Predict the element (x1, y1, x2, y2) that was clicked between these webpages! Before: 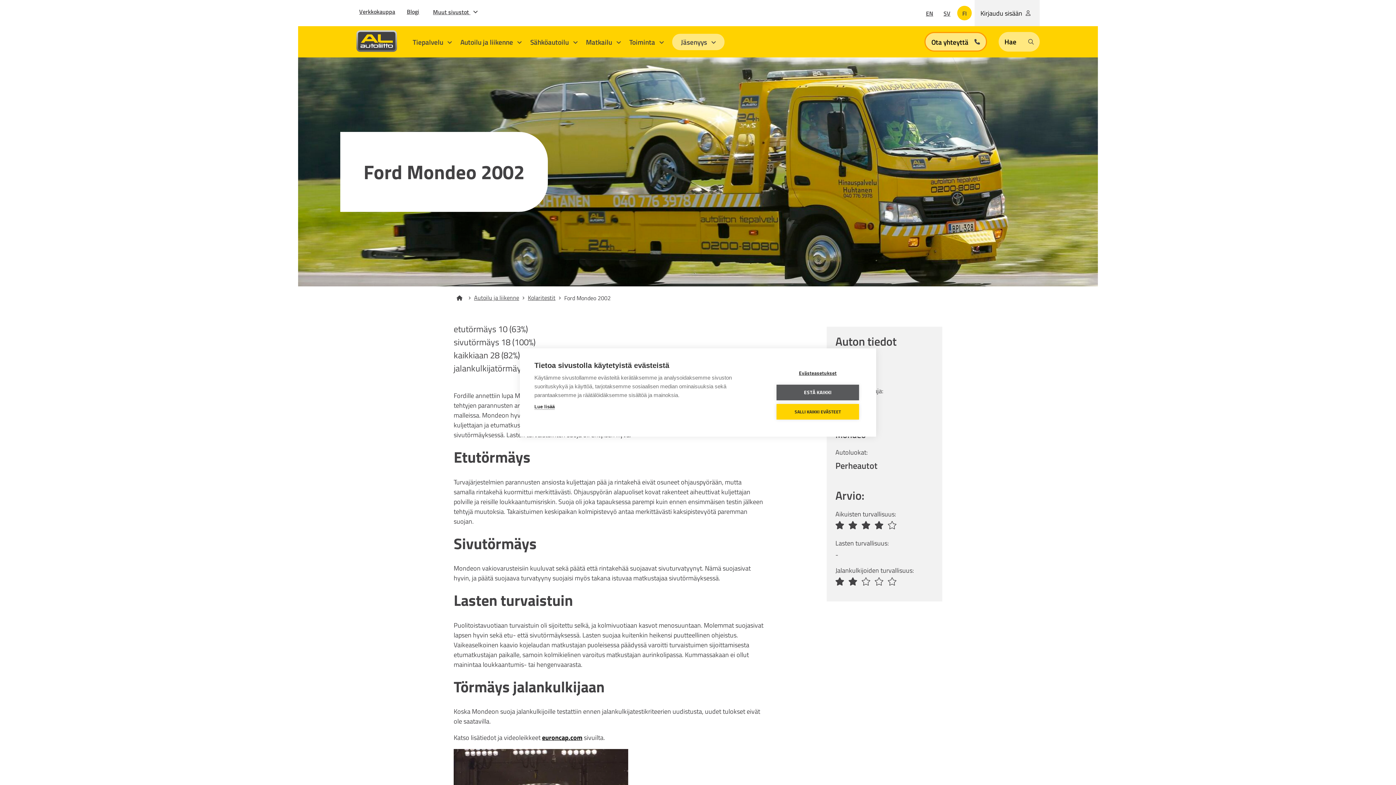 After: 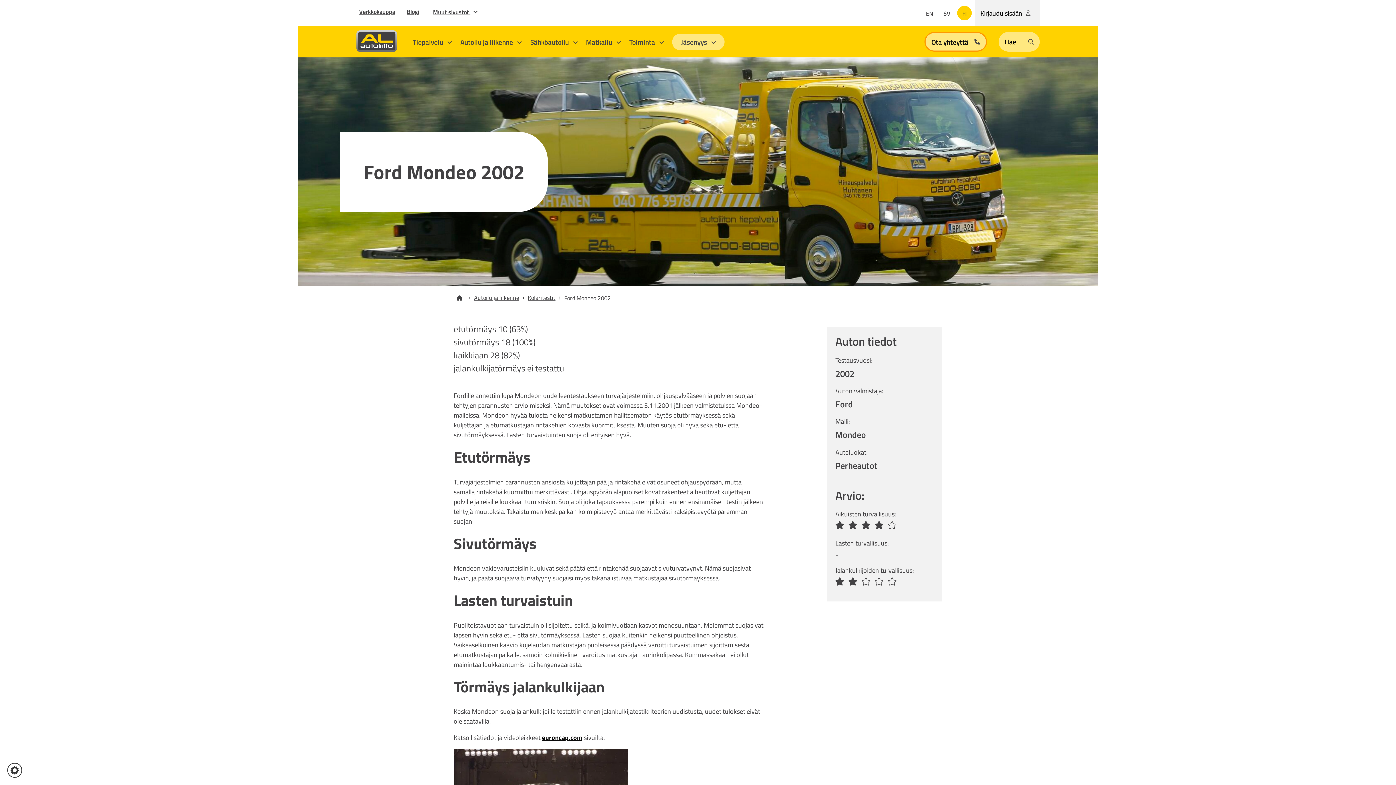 Action: label: SALLI KAIKKI EVÄSTEET bbox: (776, 404, 859, 419)